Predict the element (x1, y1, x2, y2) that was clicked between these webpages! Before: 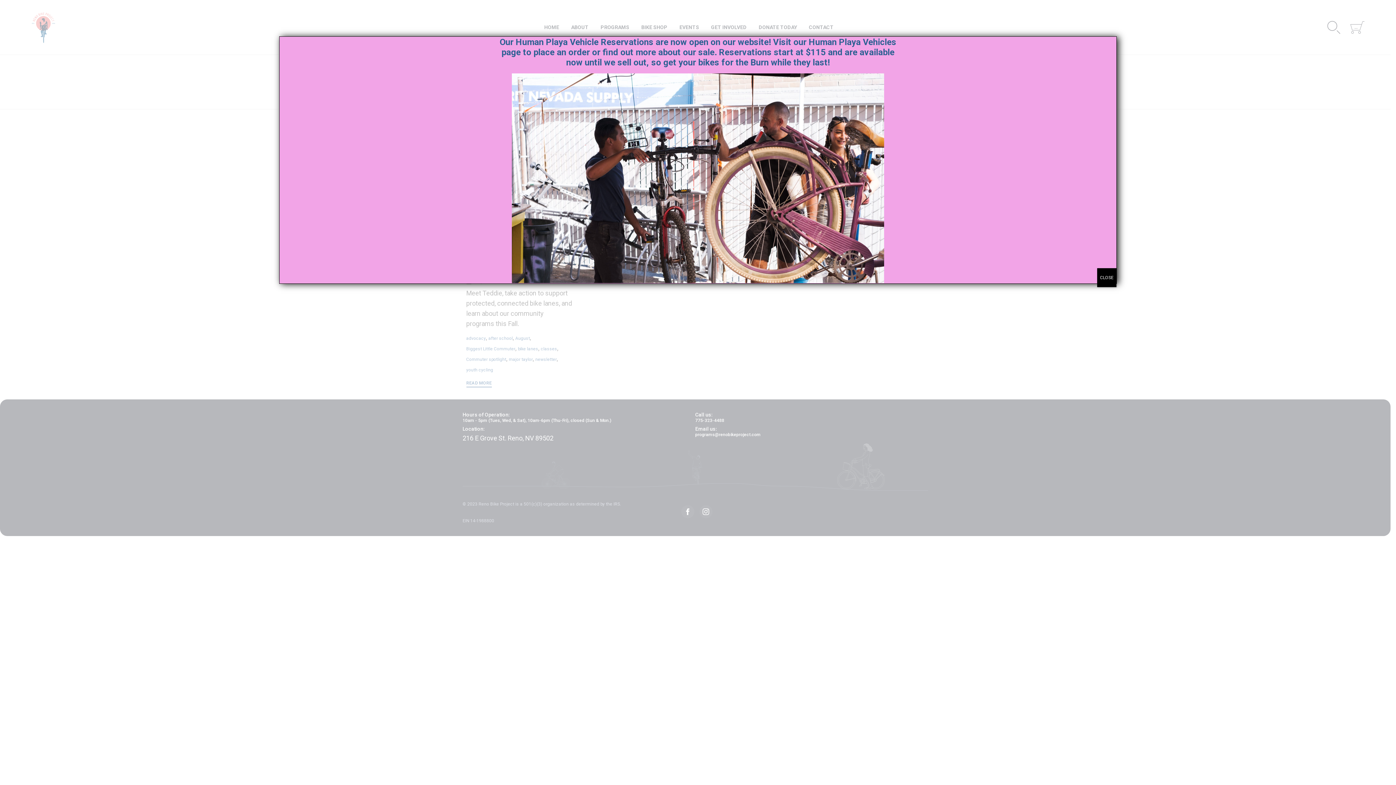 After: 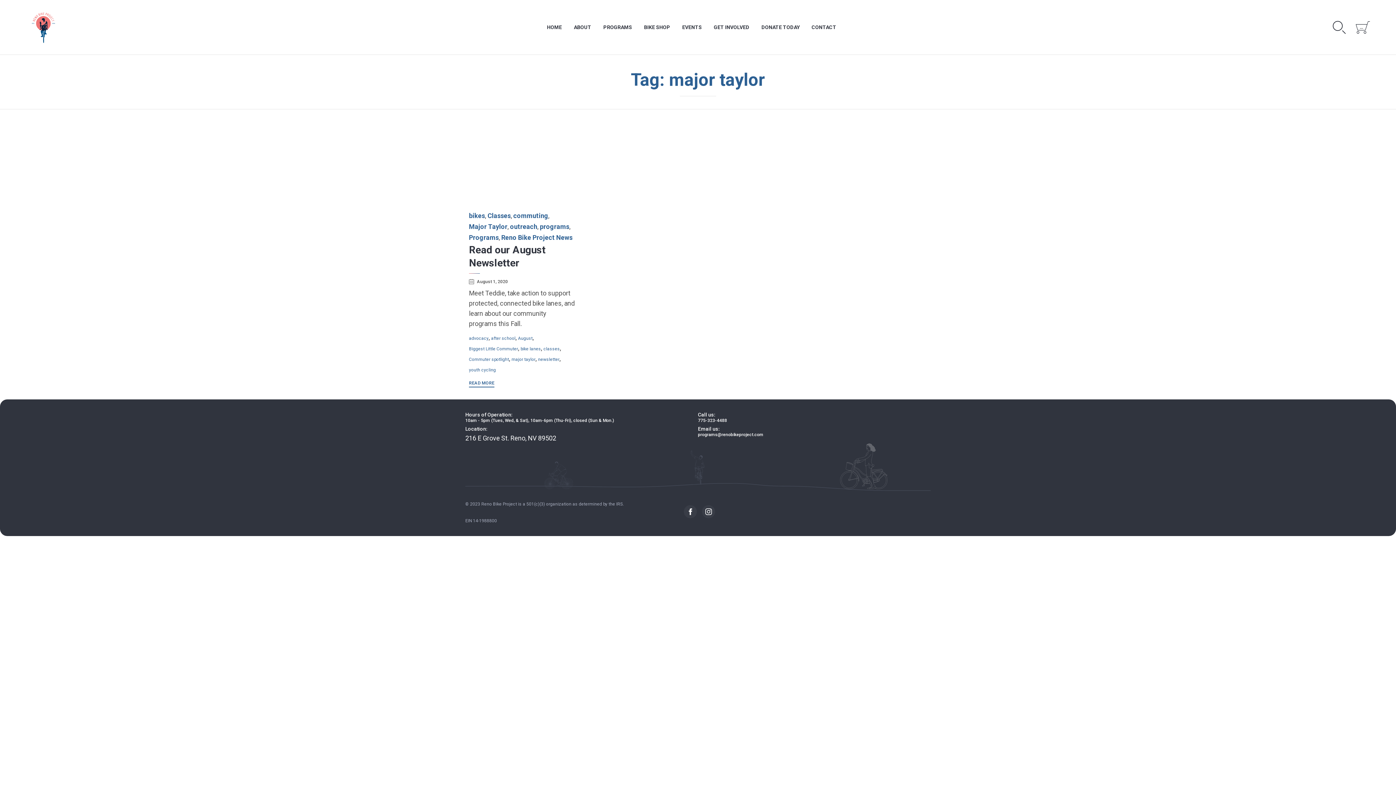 Action: bbox: (1097, 268, 1116, 287) label: Close